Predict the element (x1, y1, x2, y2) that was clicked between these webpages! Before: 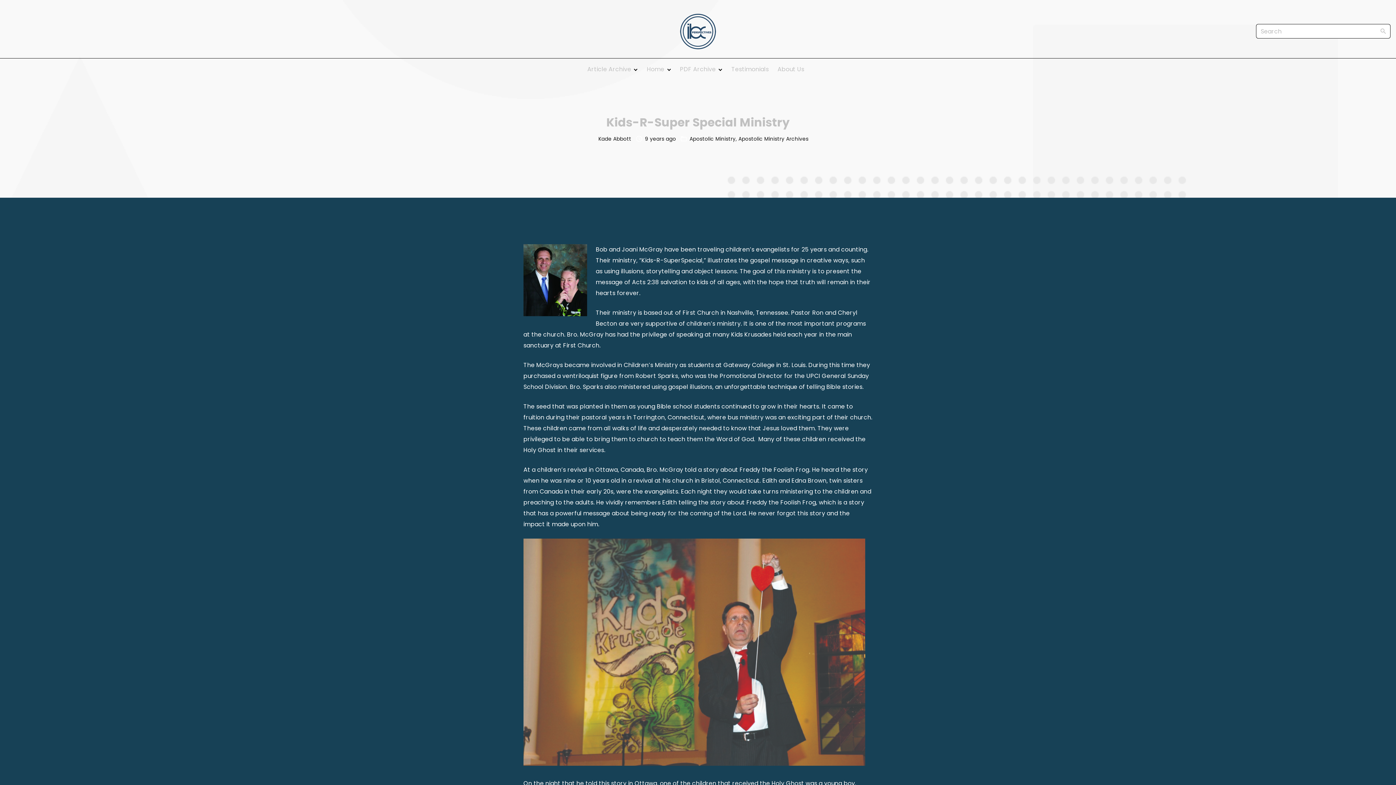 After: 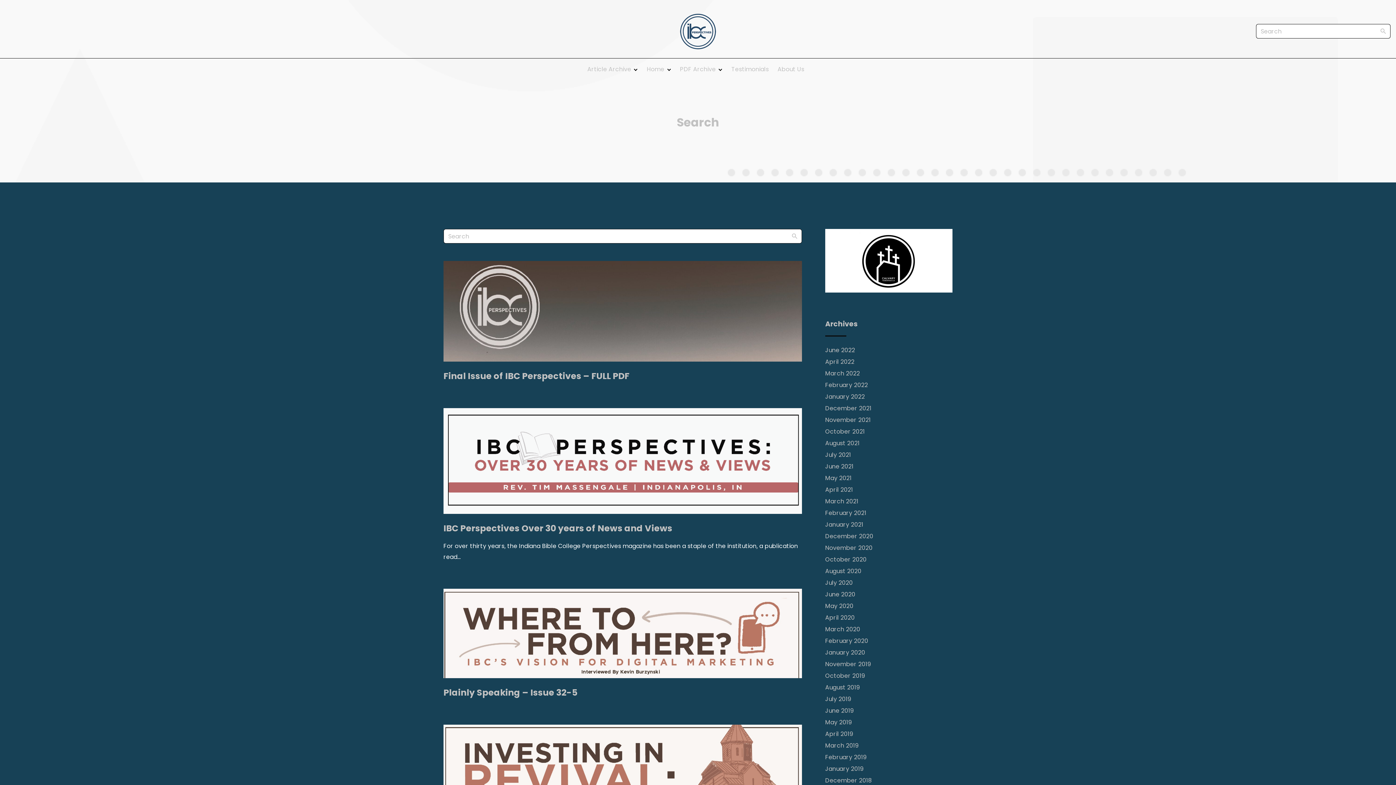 Action: label: Search bbox: (1376, 24, 1390, 37)